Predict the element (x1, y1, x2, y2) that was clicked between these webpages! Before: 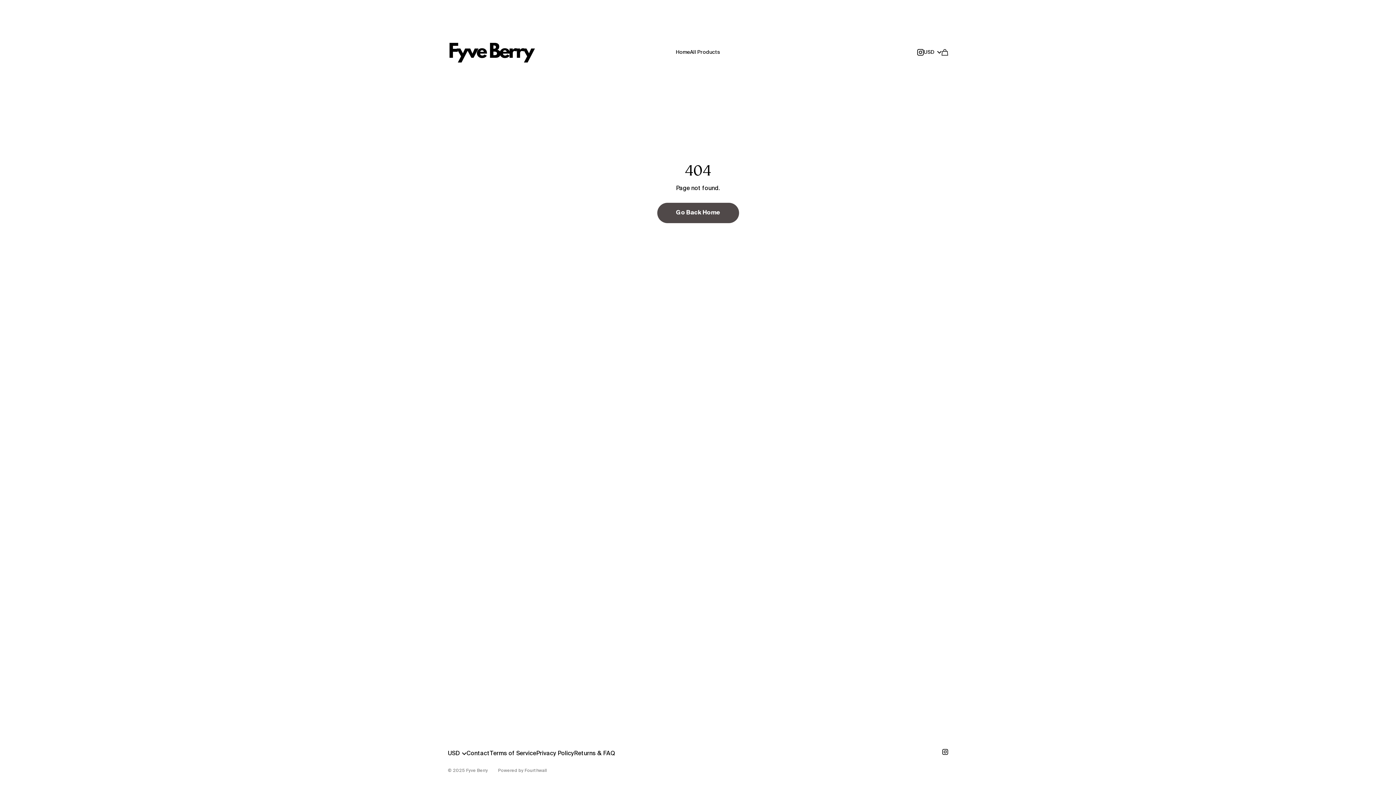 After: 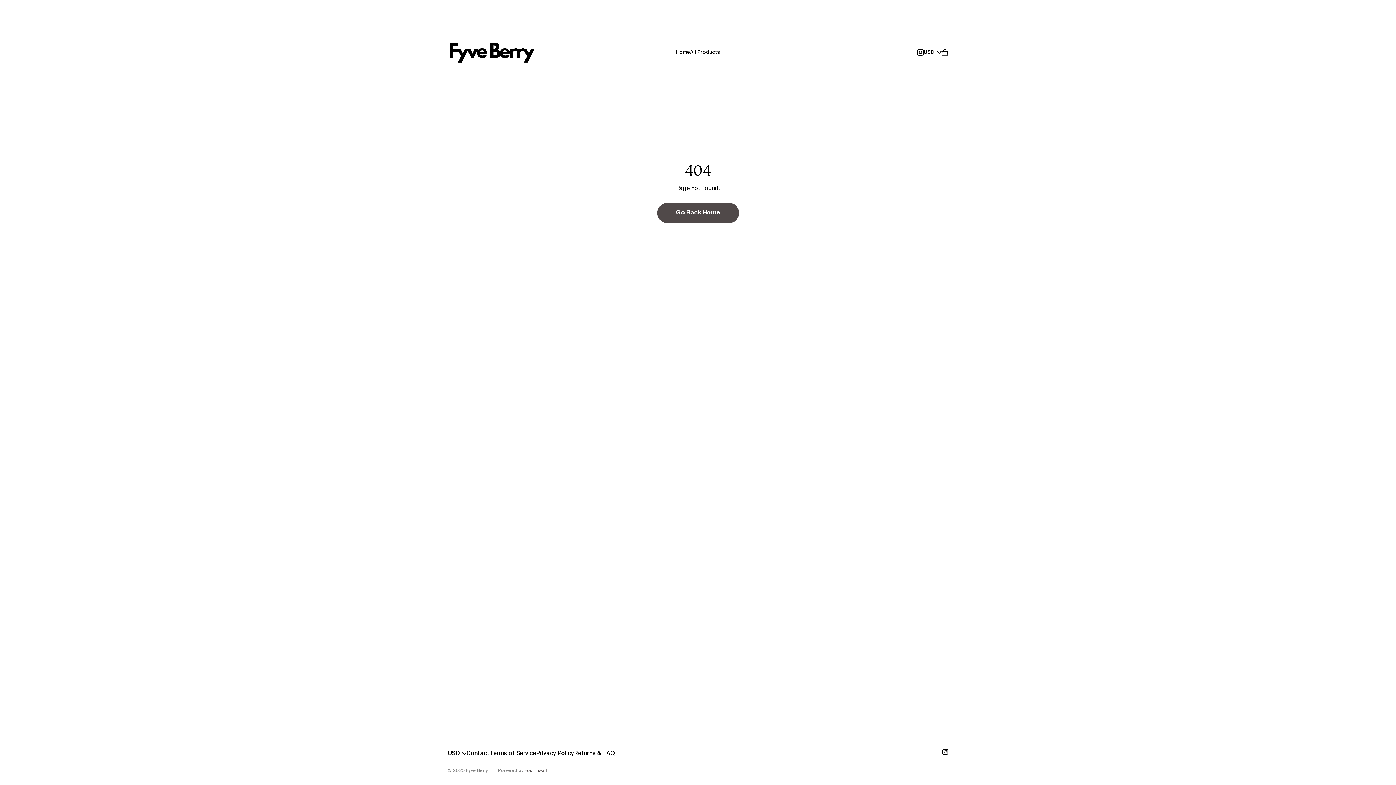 Action: bbox: (524, 763, 546, 779) label: Fourthwall